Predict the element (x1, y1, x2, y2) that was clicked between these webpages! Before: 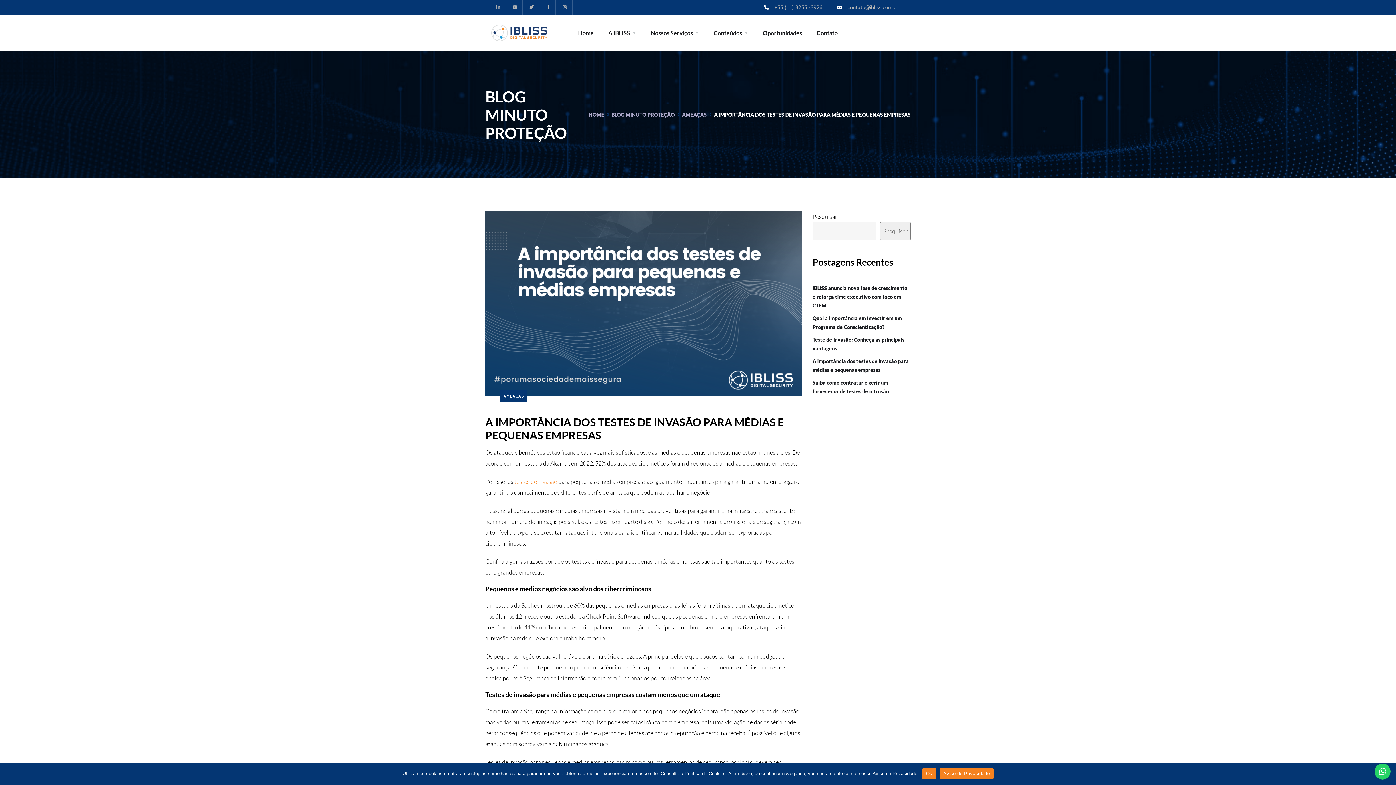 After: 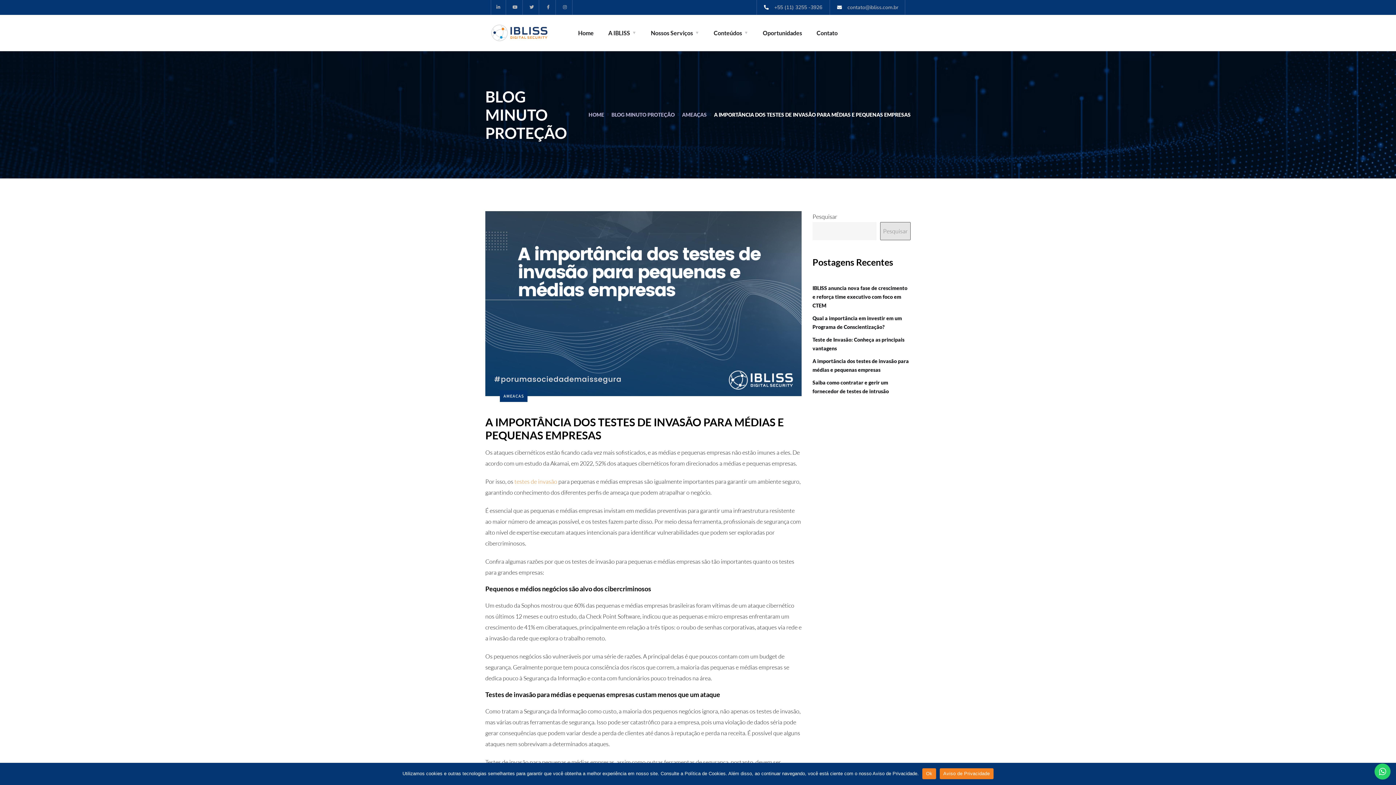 Action: label: Pesquisar bbox: (880, 222, 910, 240)